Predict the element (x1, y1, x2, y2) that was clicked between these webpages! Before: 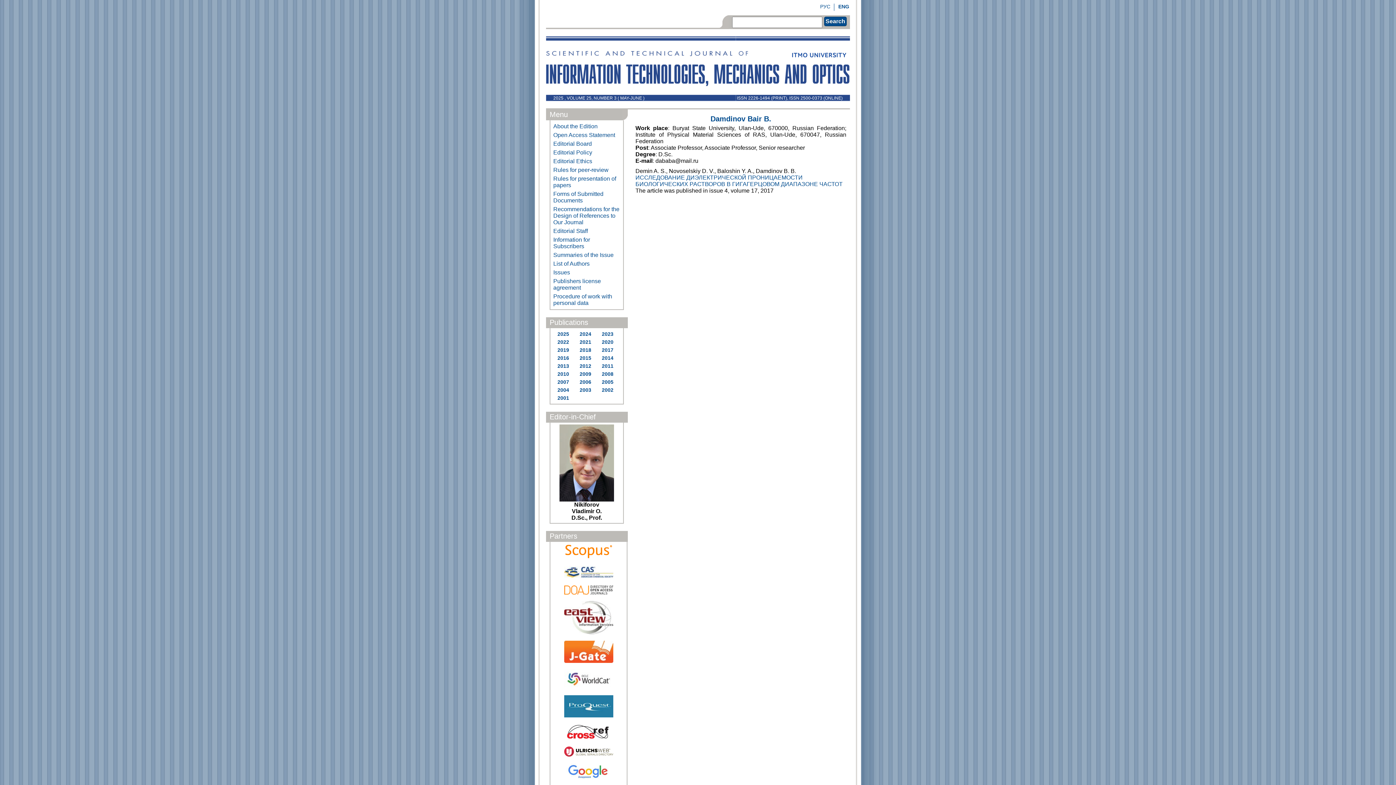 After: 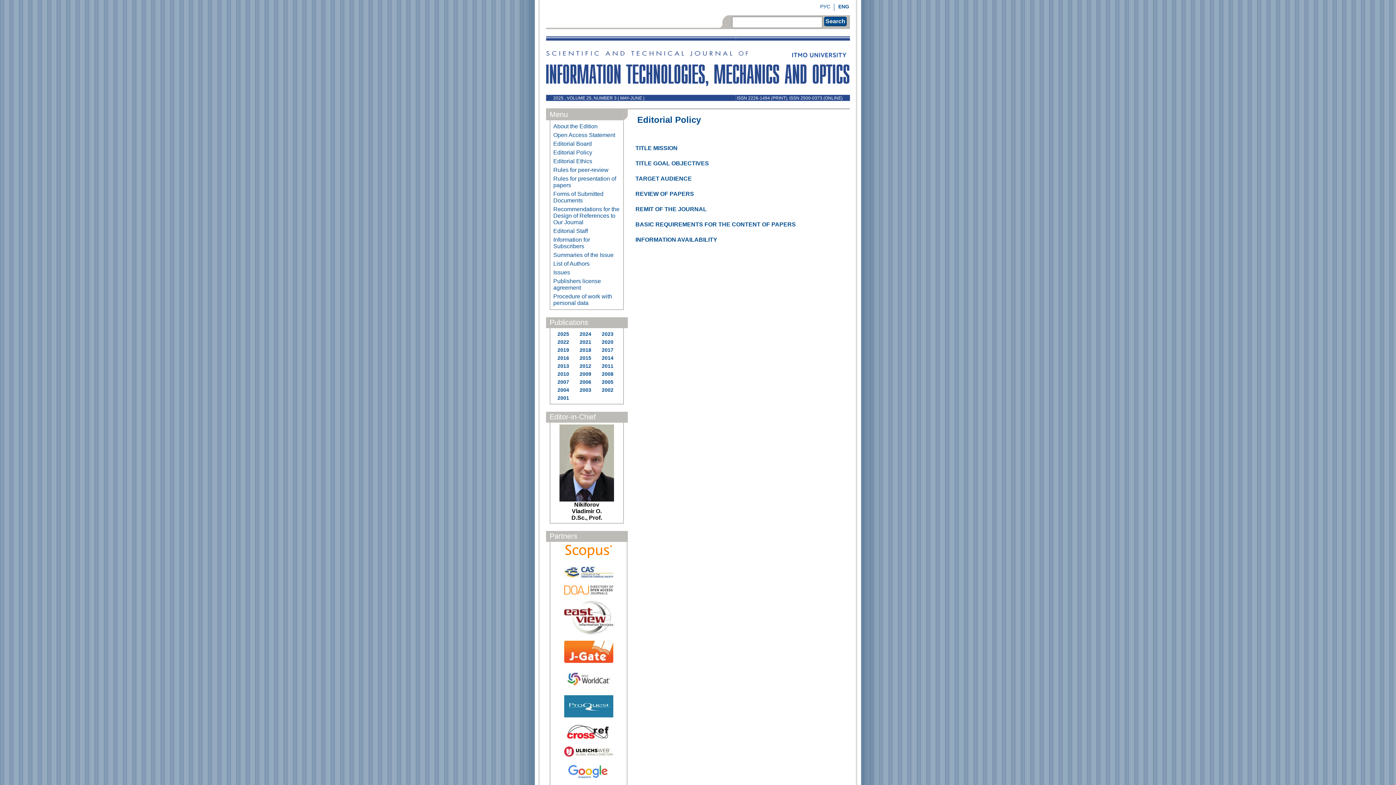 Action: bbox: (552, 148, 621, 157) label: Editorial Policy